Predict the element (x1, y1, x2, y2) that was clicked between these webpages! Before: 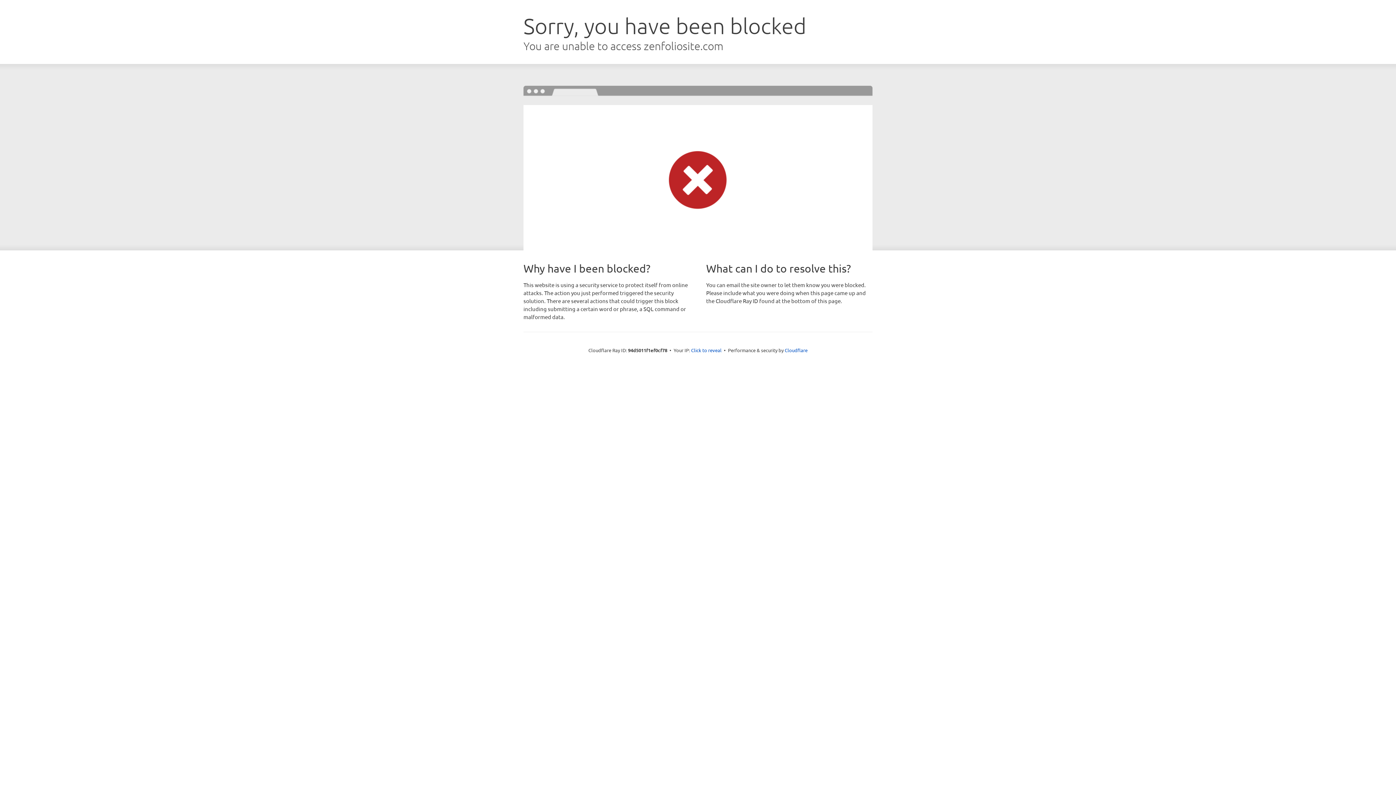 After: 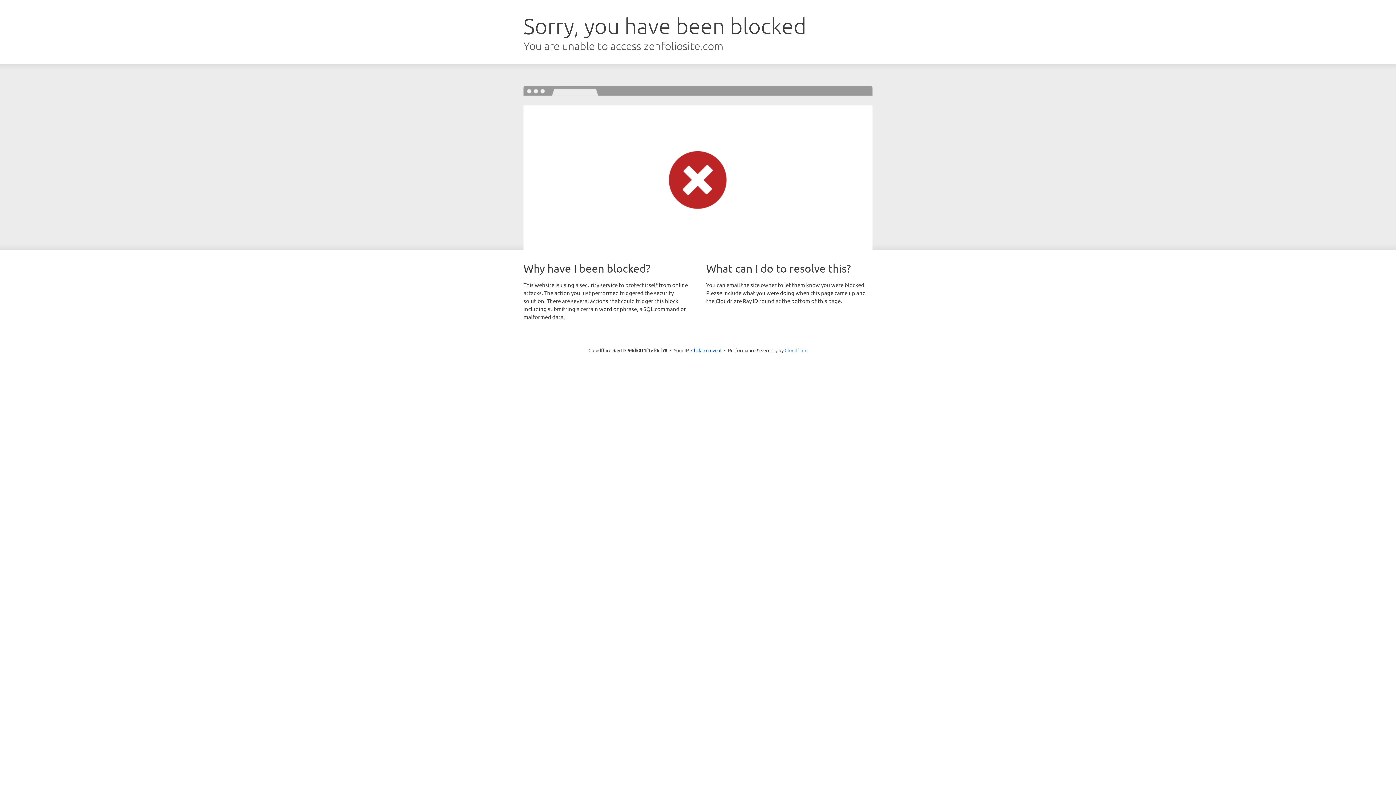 Action: bbox: (784, 347, 807, 353) label: Cloudflare